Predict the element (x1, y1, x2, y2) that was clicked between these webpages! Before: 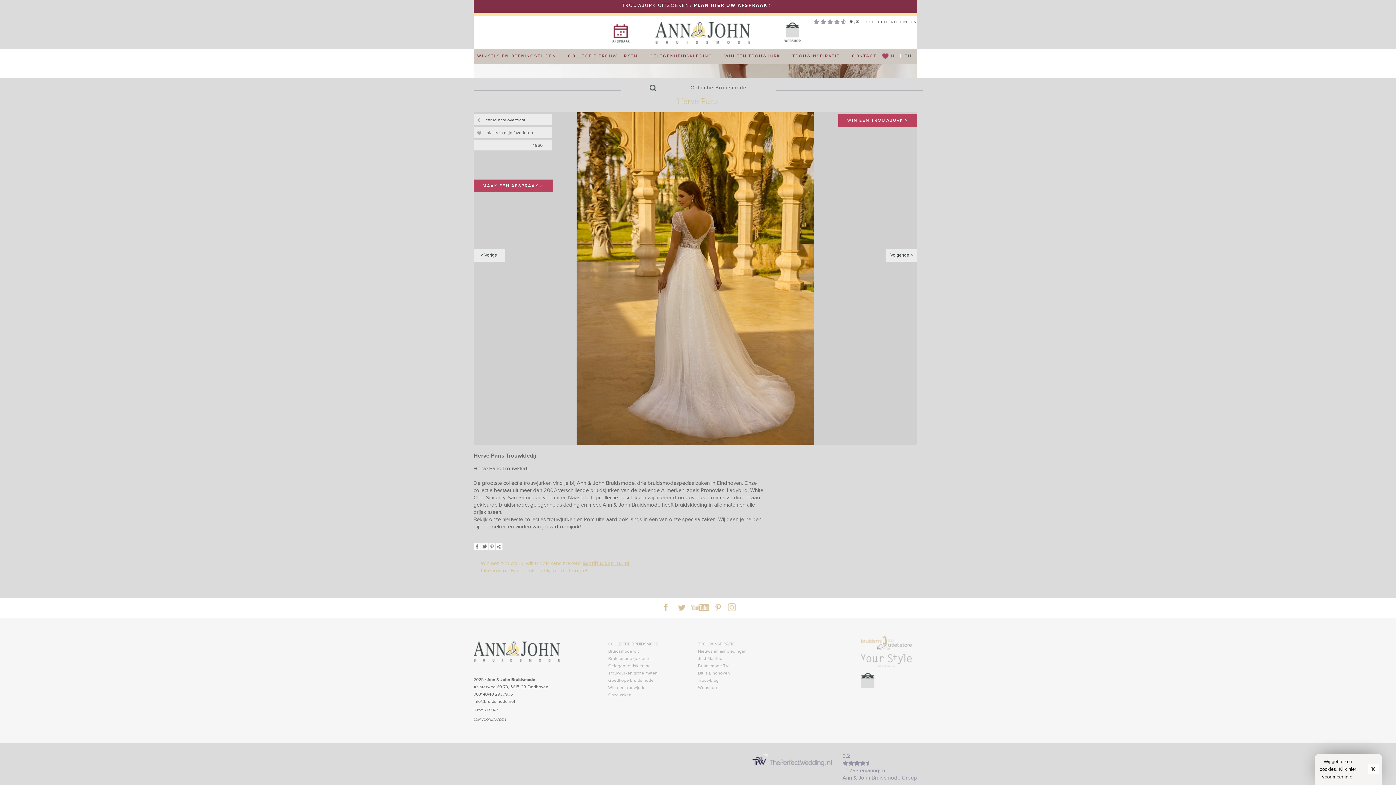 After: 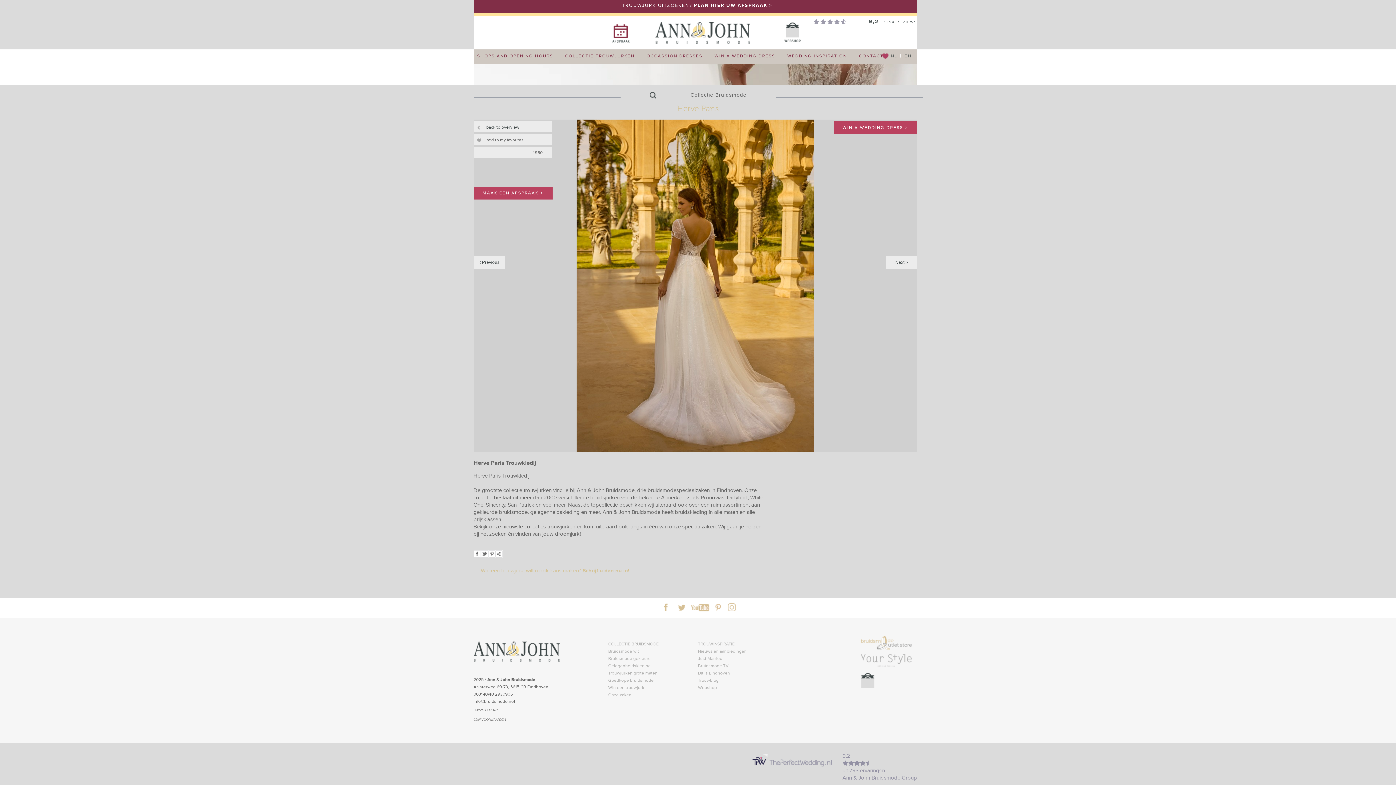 Action: bbox: (904, 53, 911, 58) label: EN